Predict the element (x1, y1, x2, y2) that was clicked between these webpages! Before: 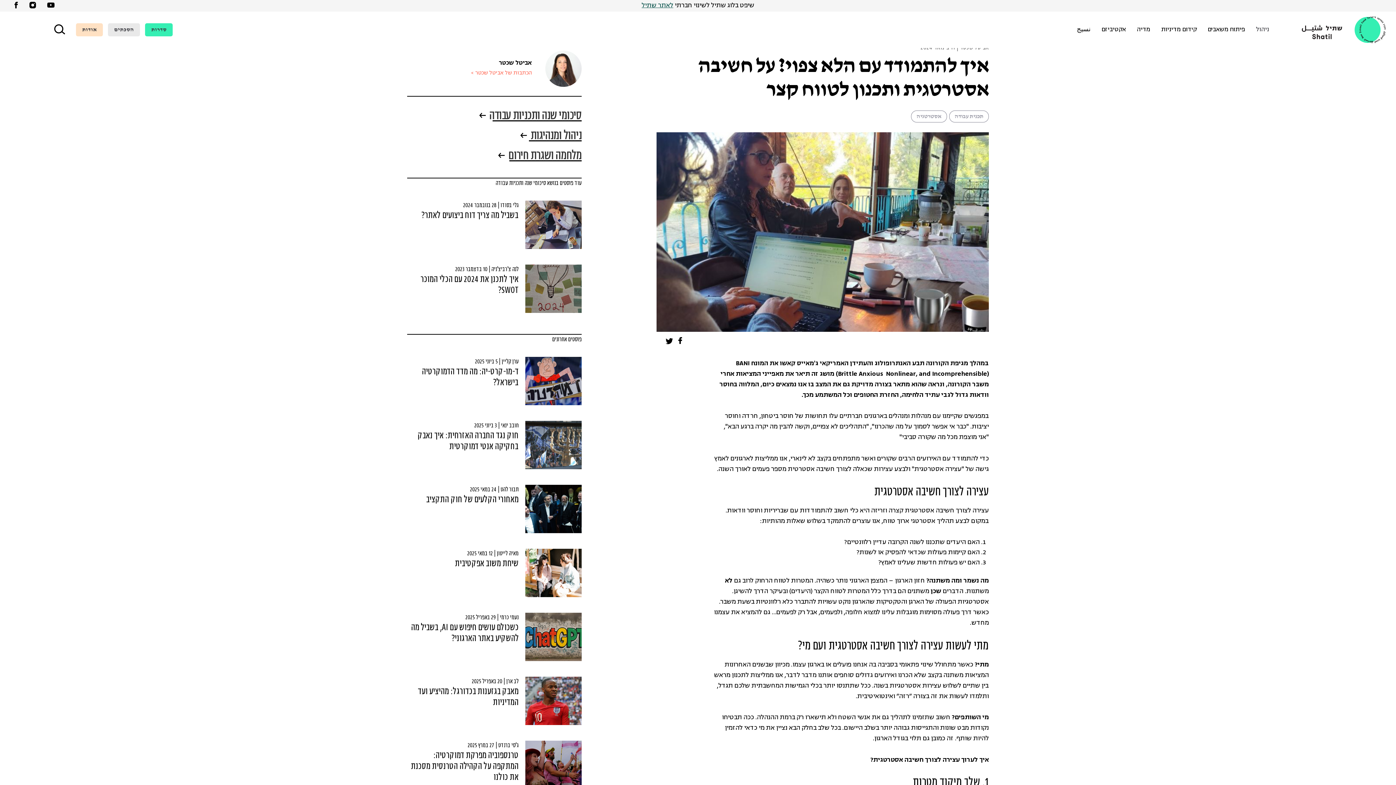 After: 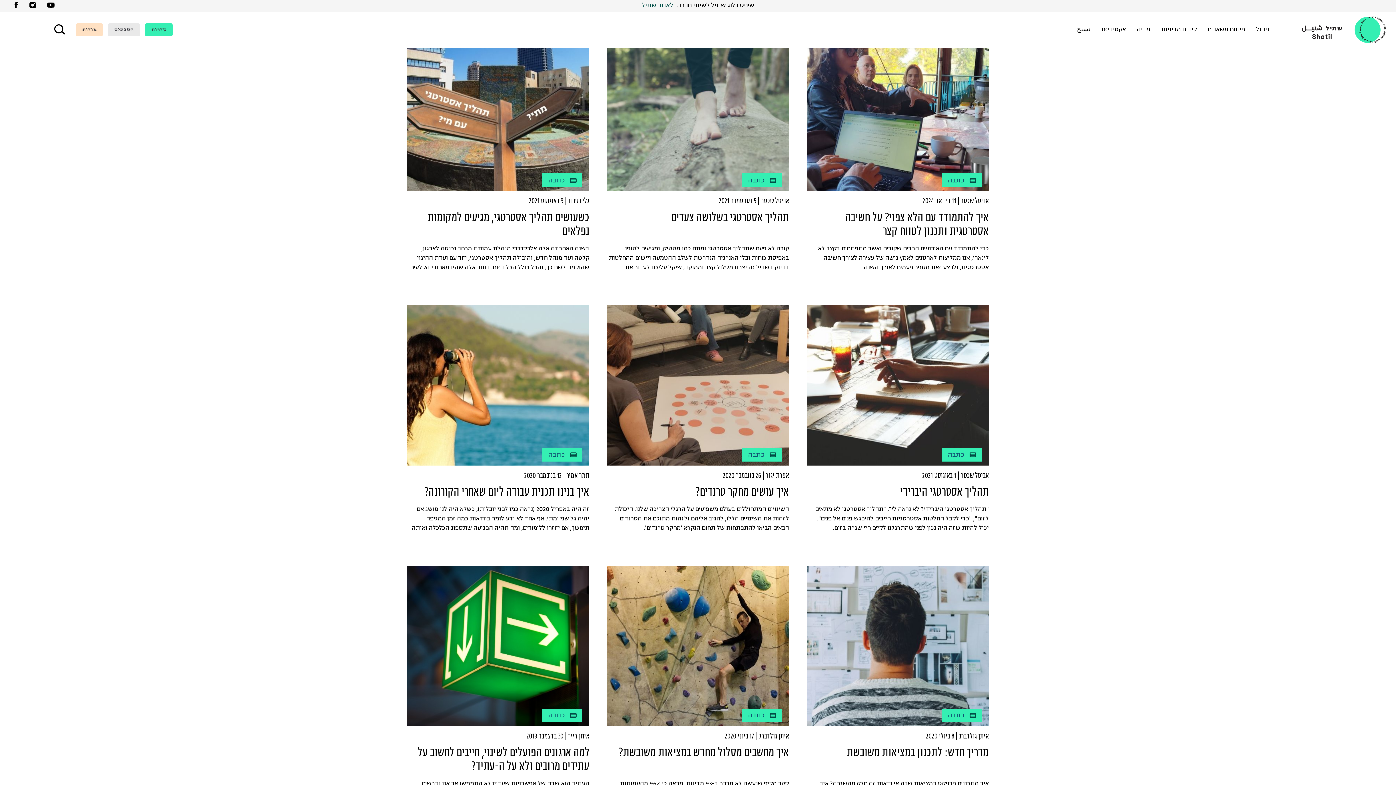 Action: label: אסטרטגיה bbox: (911, 110, 947, 122)